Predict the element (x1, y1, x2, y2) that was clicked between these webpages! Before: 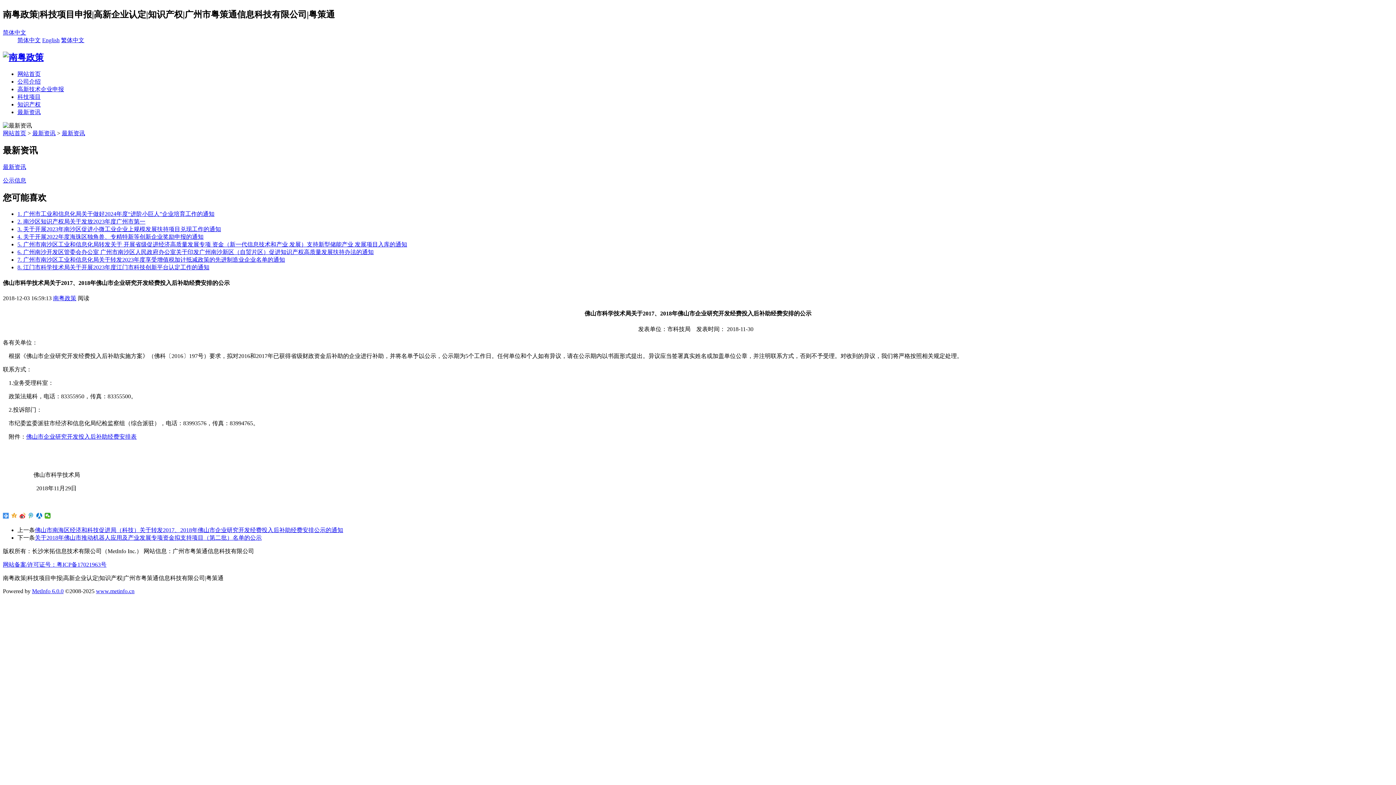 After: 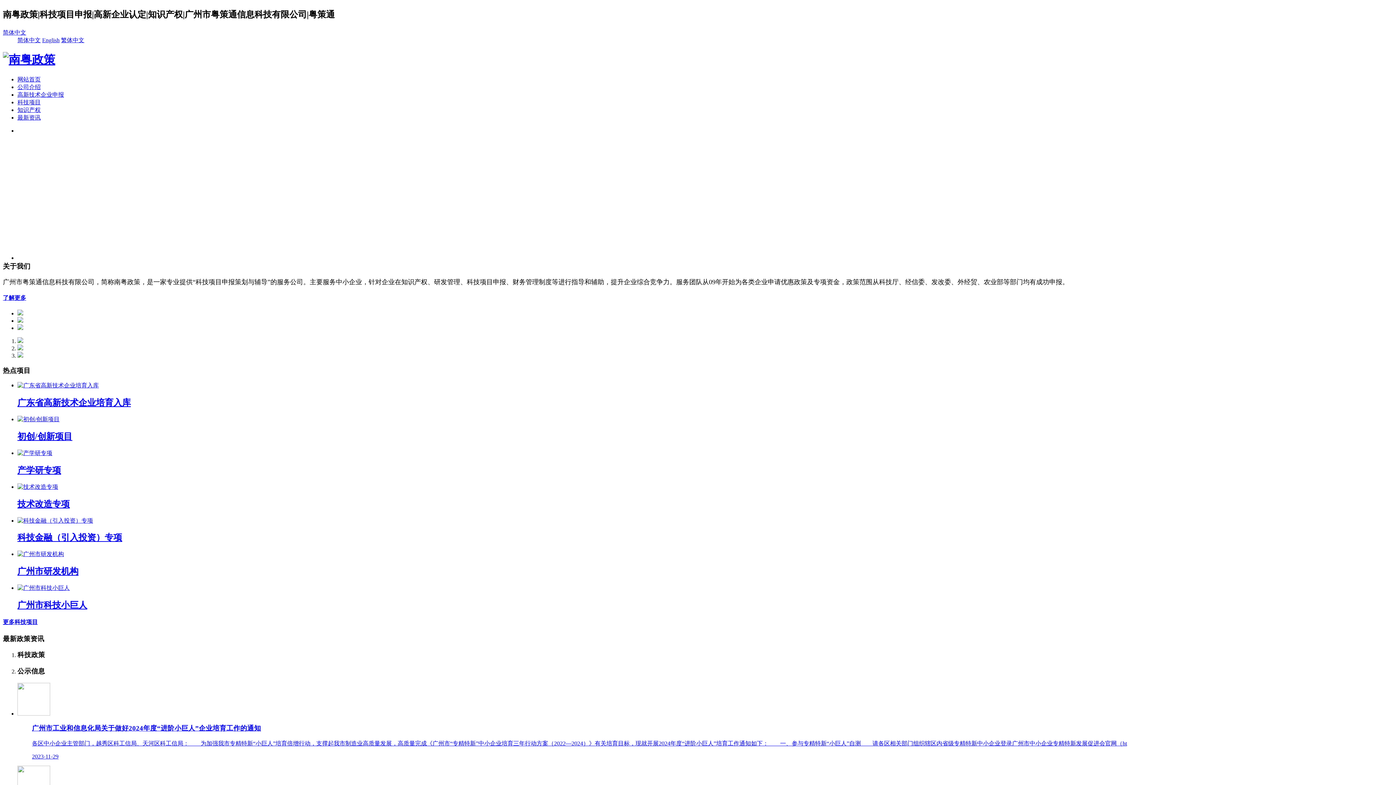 Action: bbox: (53, 295, 76, 301) label: 南粤政策